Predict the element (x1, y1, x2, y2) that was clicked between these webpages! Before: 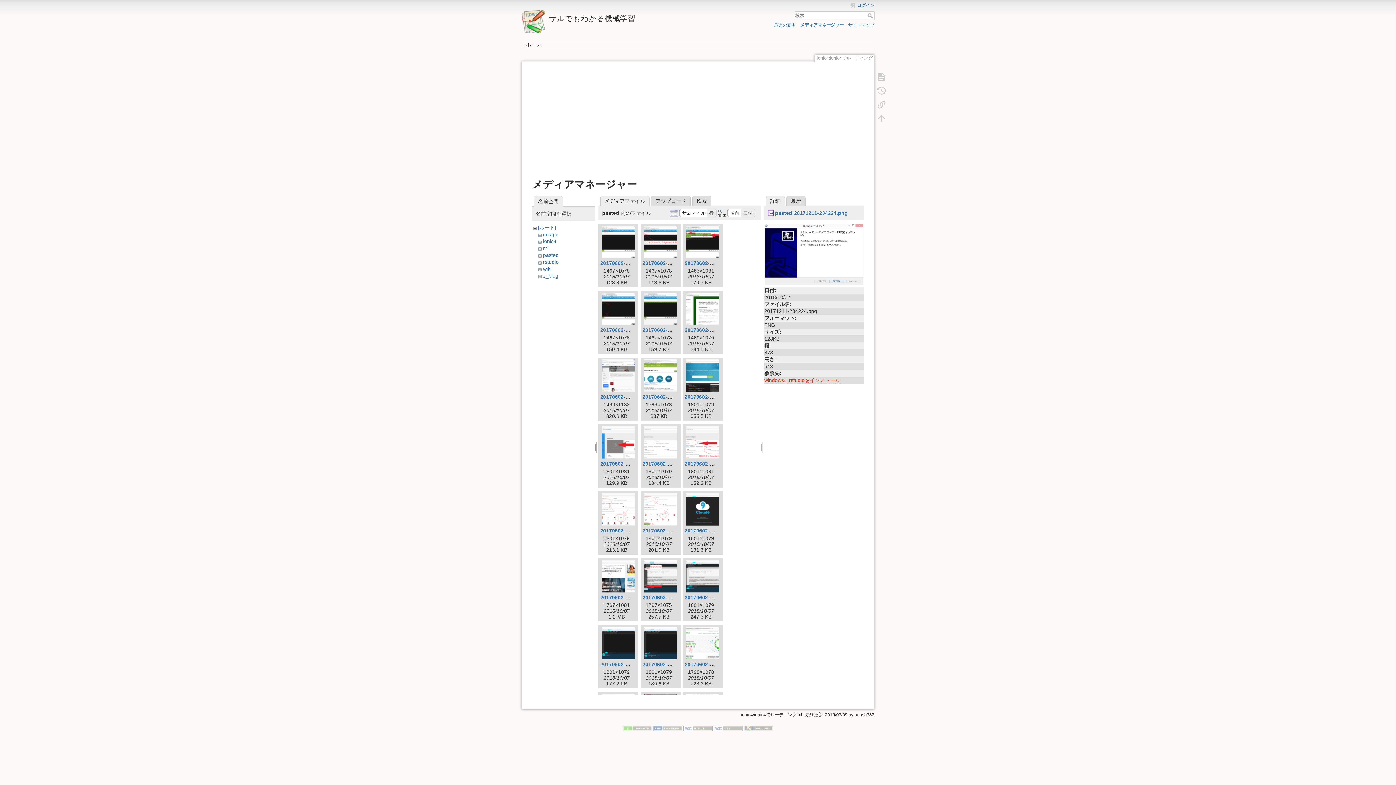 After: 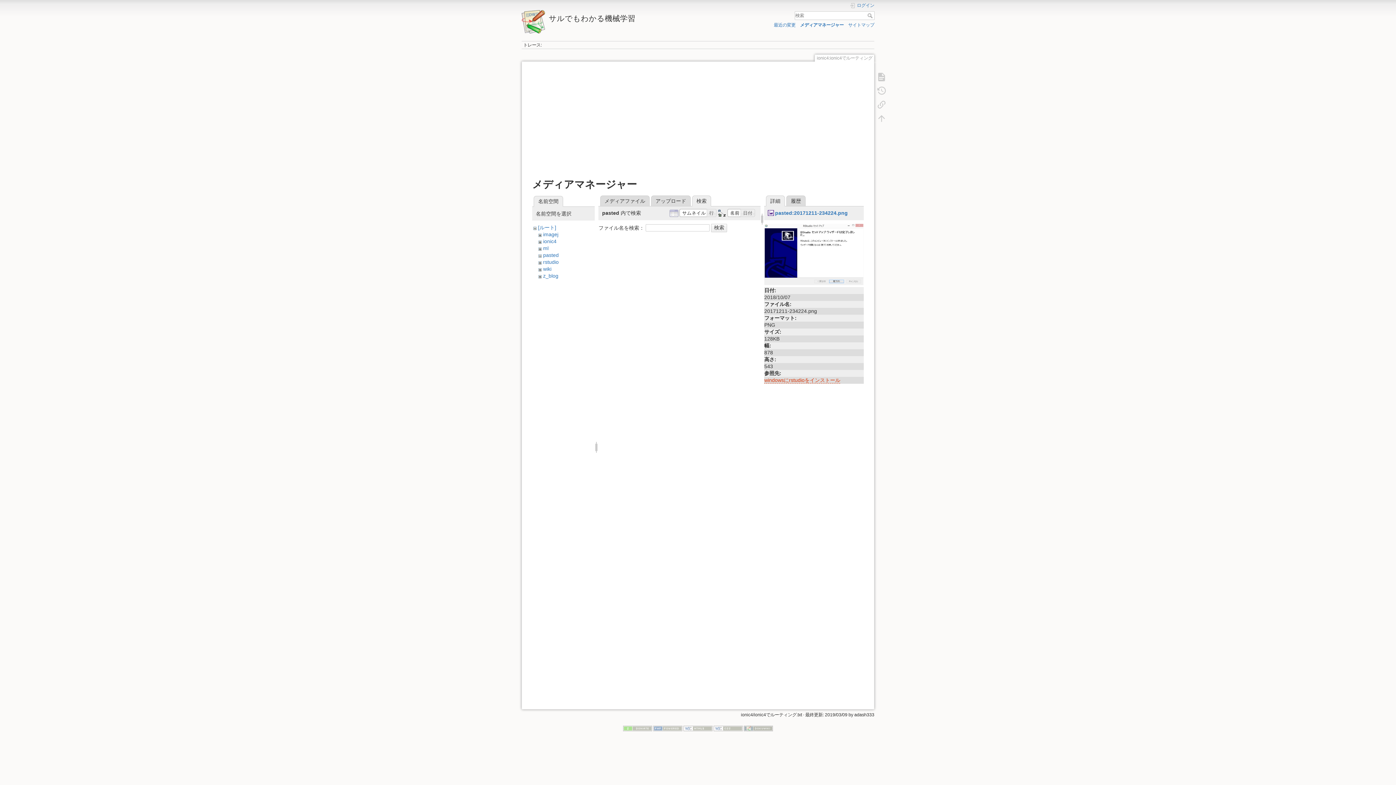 Action: bbox: (692, 195, 711, 206) label: 検索